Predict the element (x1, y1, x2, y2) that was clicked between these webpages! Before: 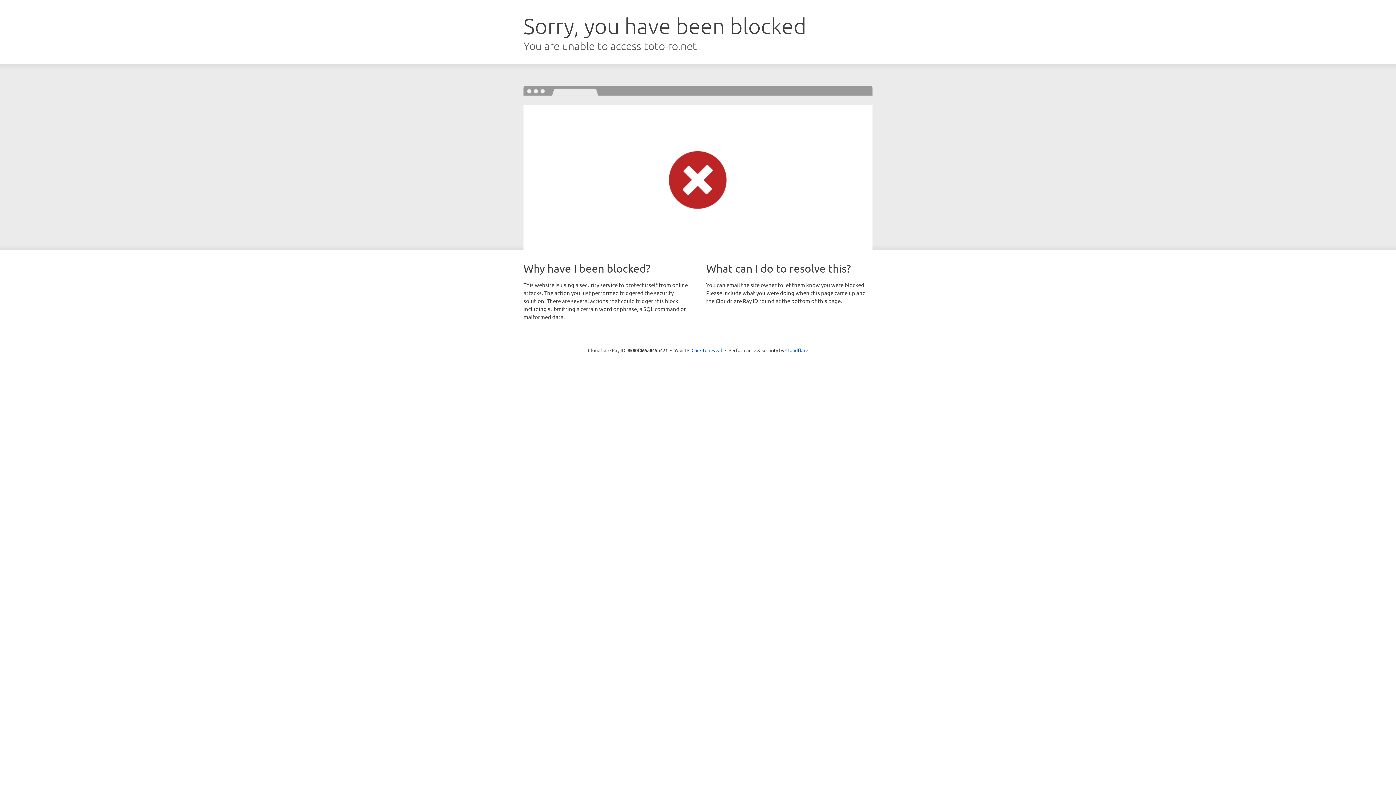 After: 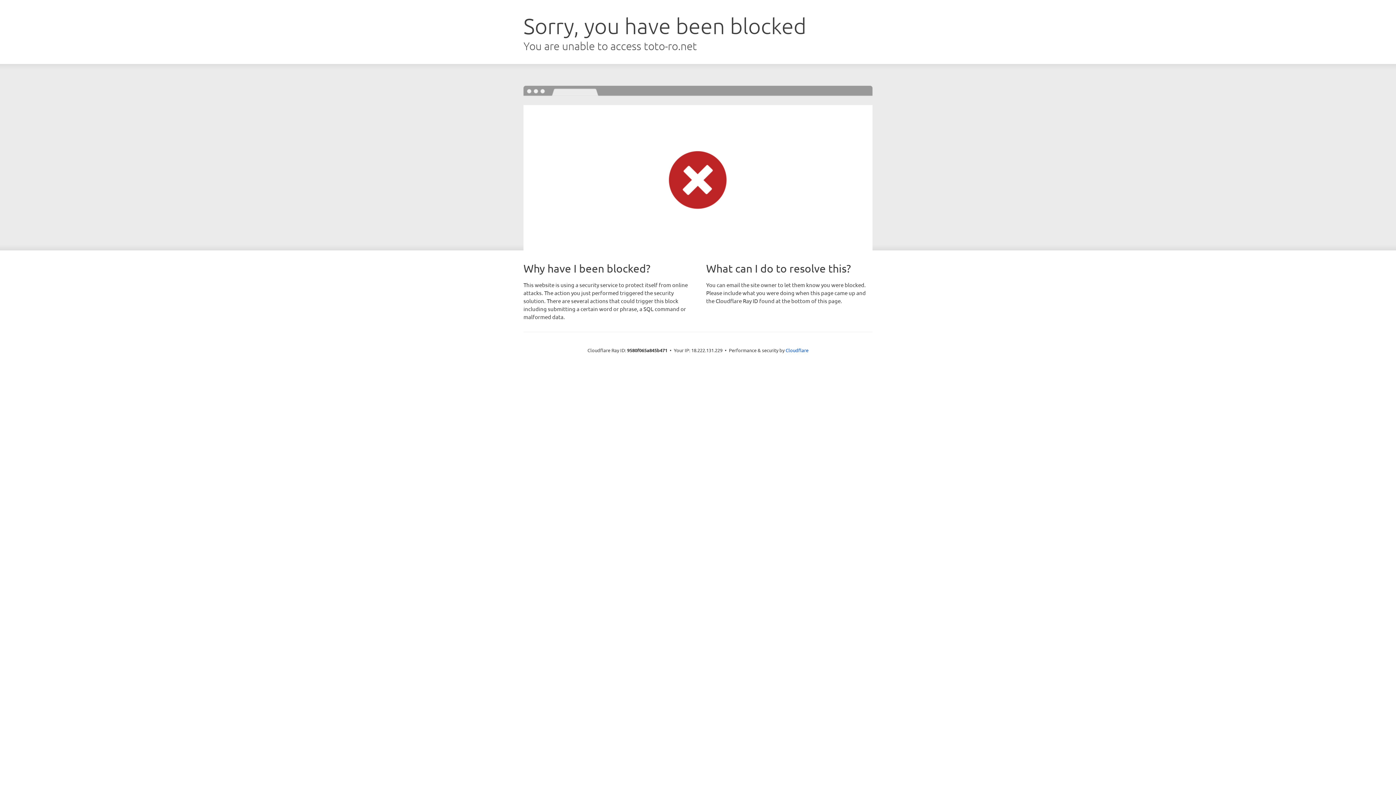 Action: bbox: (691, 346, 722, 353) label: Click to reveal